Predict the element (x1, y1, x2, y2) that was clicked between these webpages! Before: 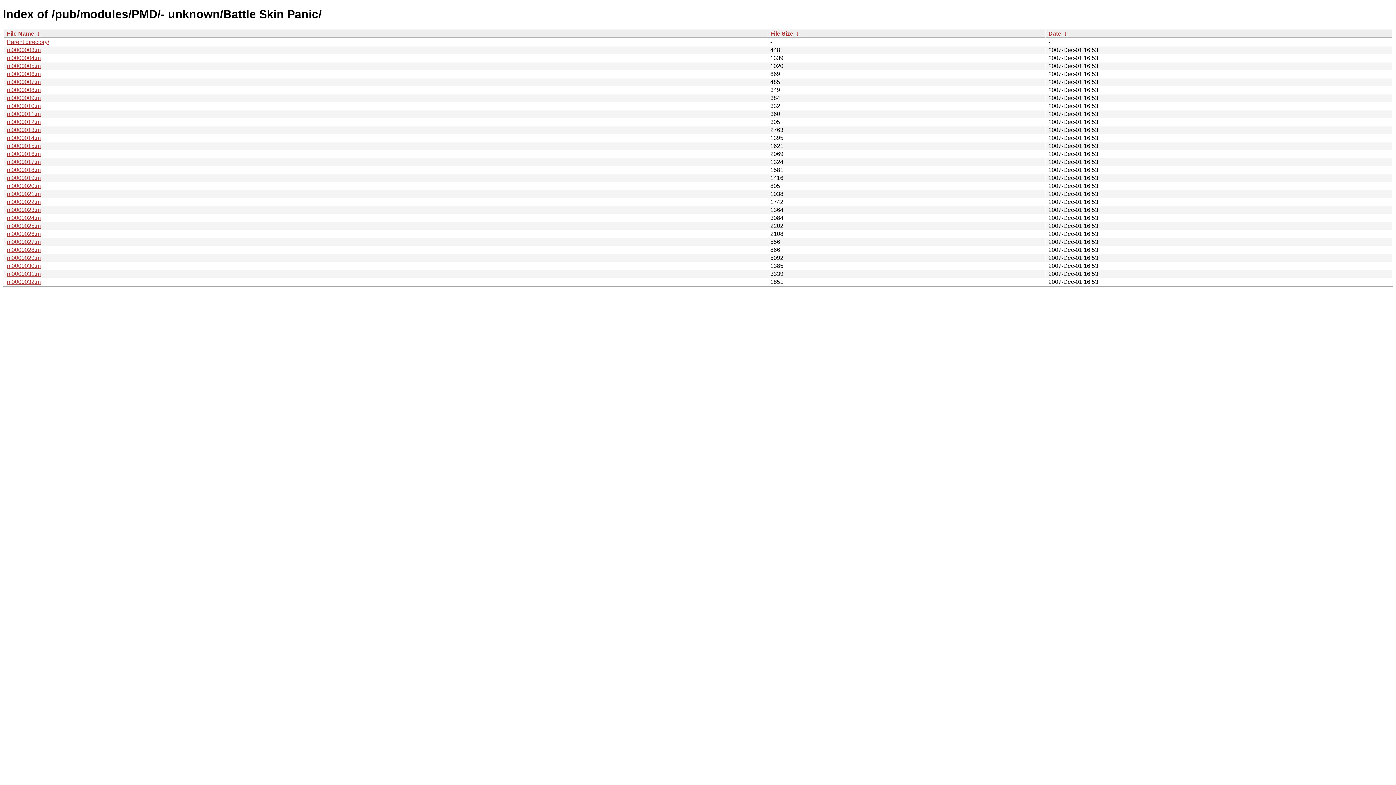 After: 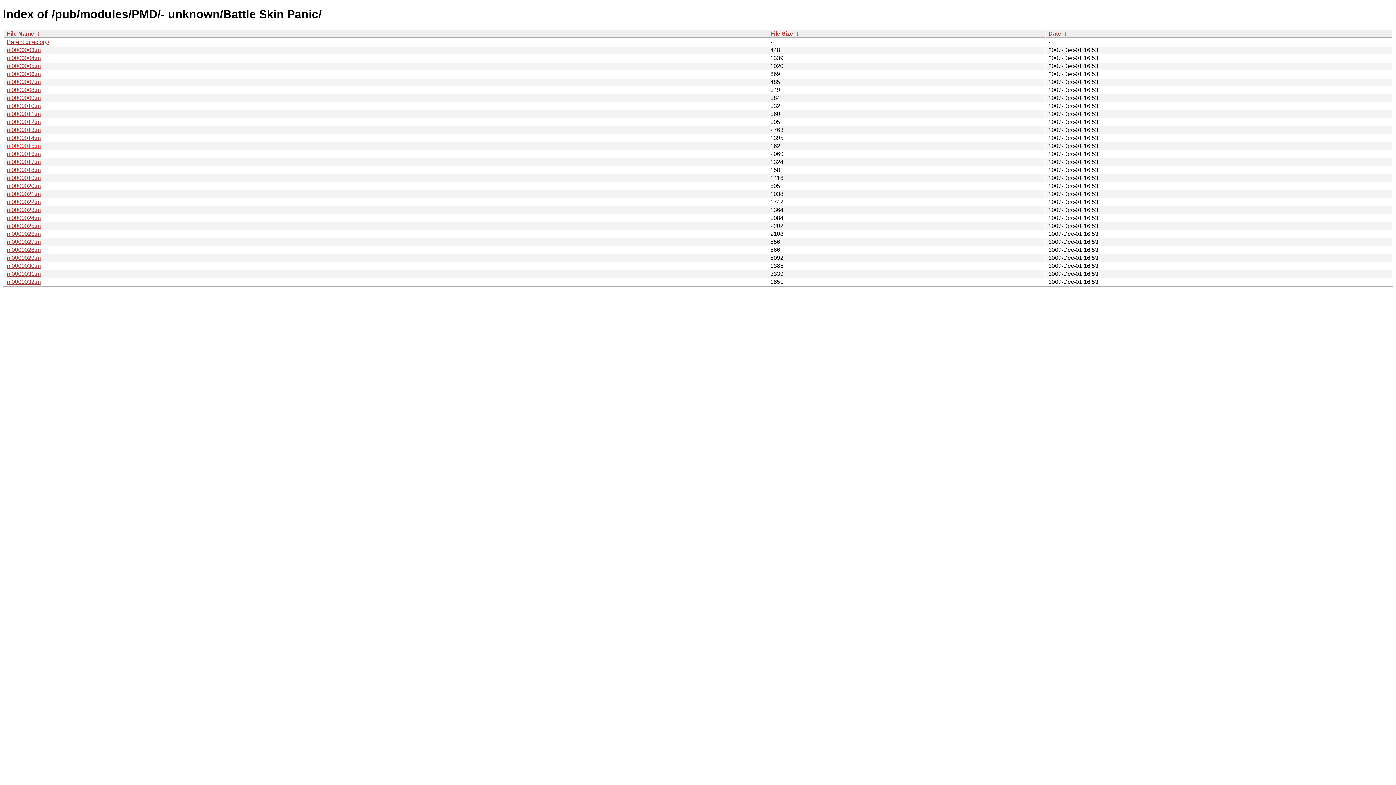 Action: label: m0000015.m bbox: (6, 142, 40, 149)